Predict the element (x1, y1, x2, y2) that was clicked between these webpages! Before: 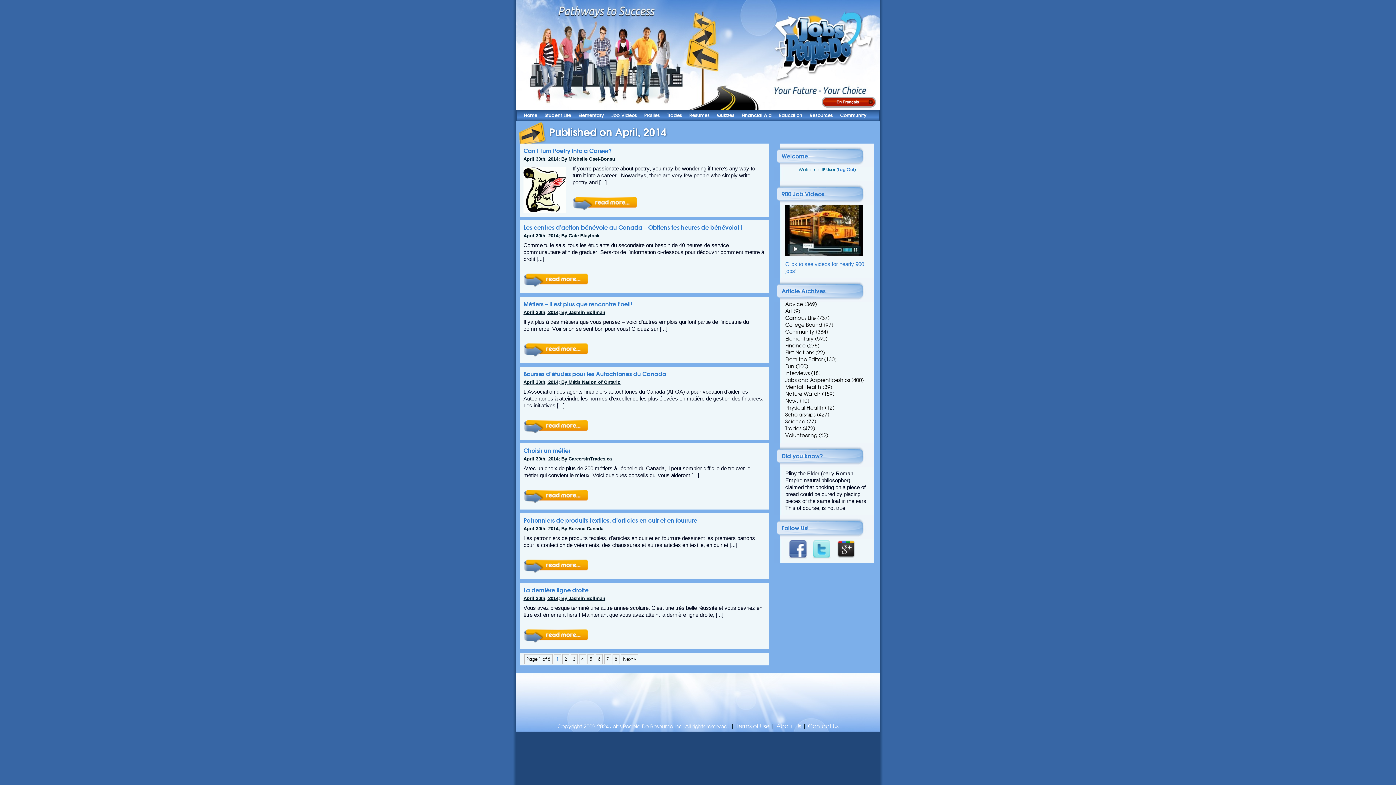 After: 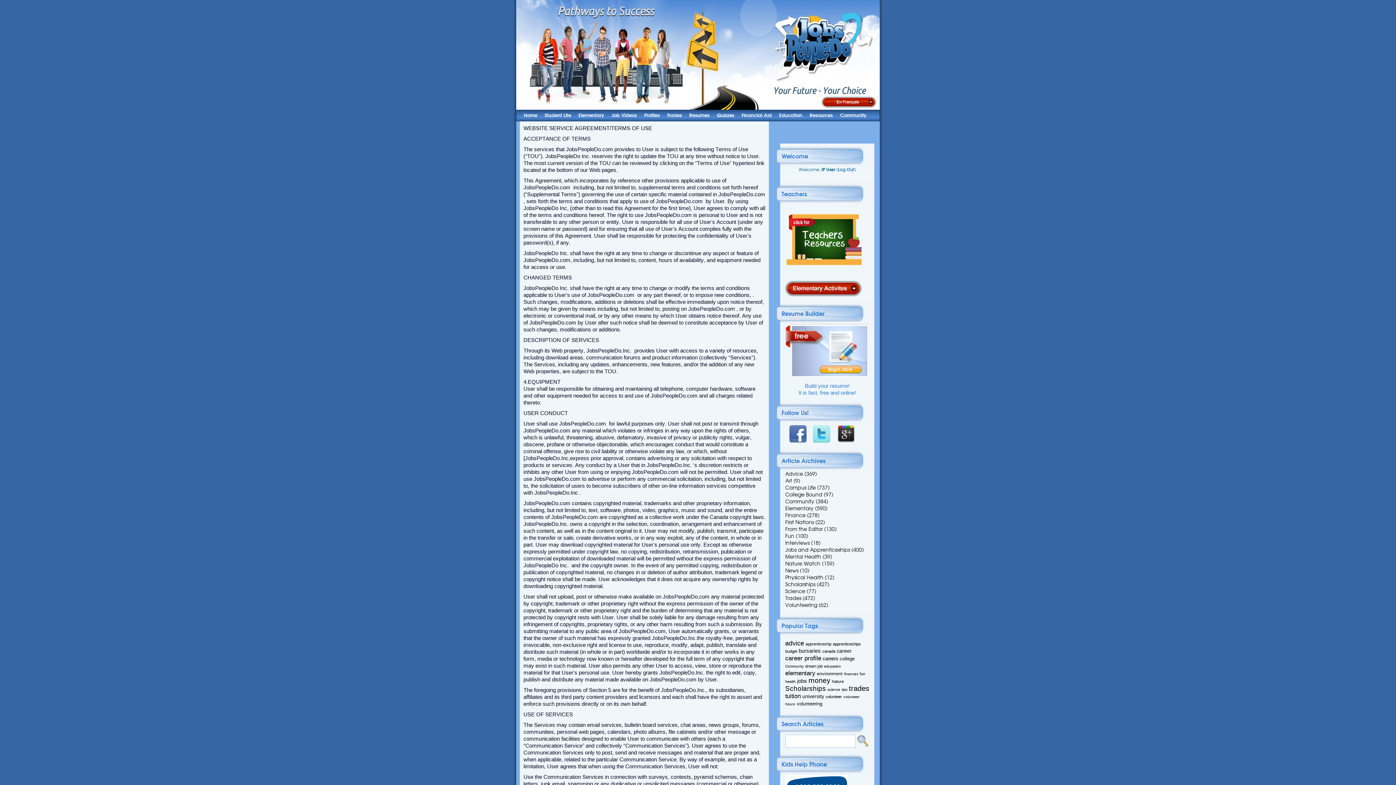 Action: label: Terms of Use bbox: (736, 723, 769, 730)